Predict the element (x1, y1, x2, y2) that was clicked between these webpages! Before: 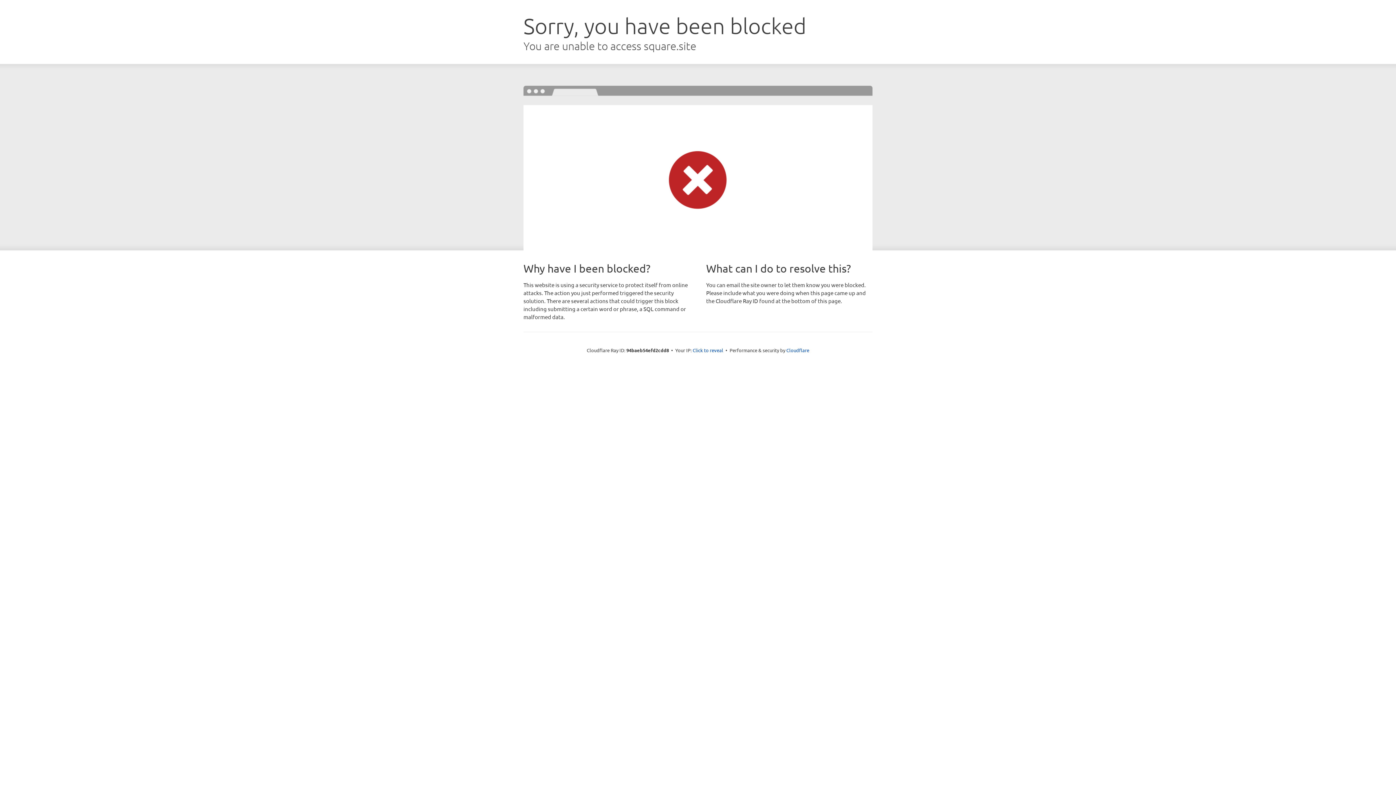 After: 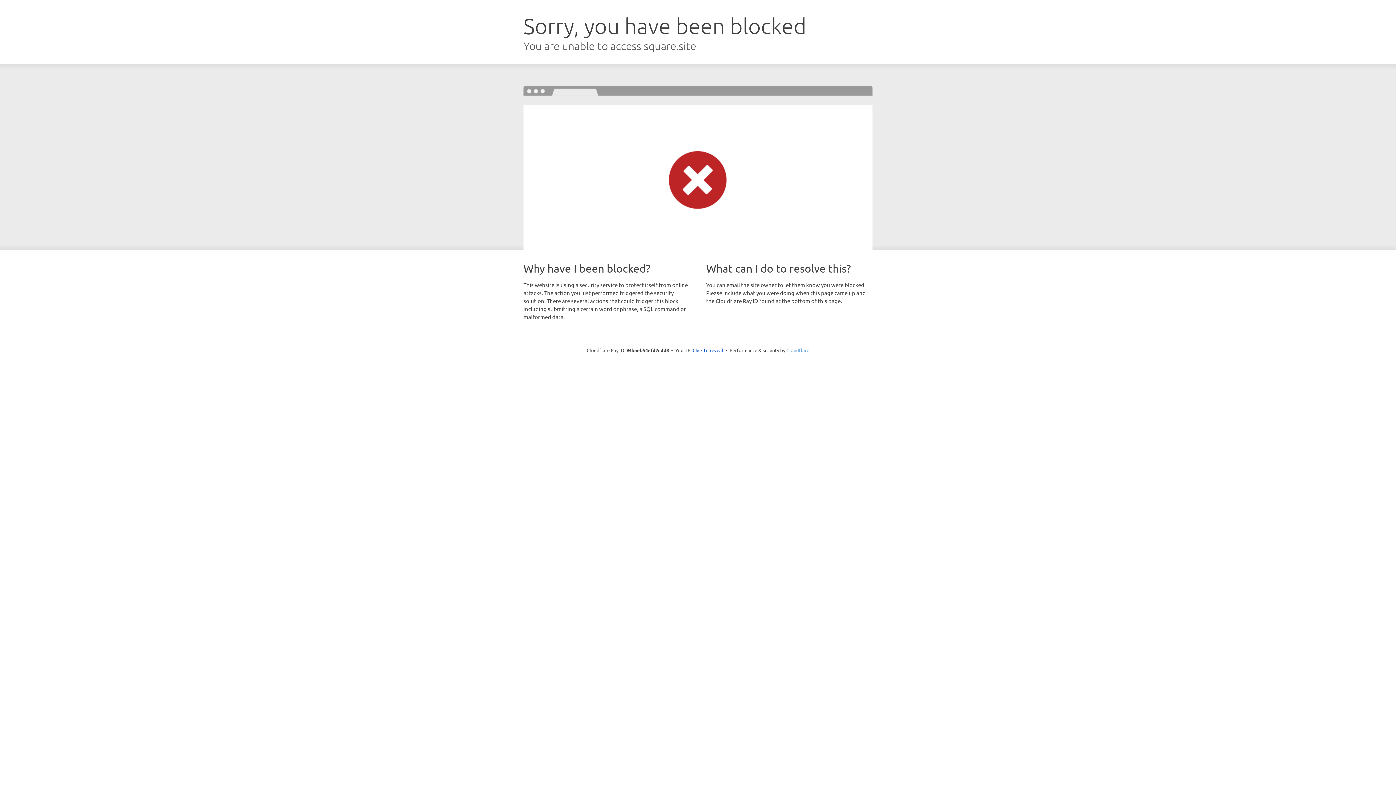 Action: bbox: (786, 347, 809, 353) label: Cloudflare